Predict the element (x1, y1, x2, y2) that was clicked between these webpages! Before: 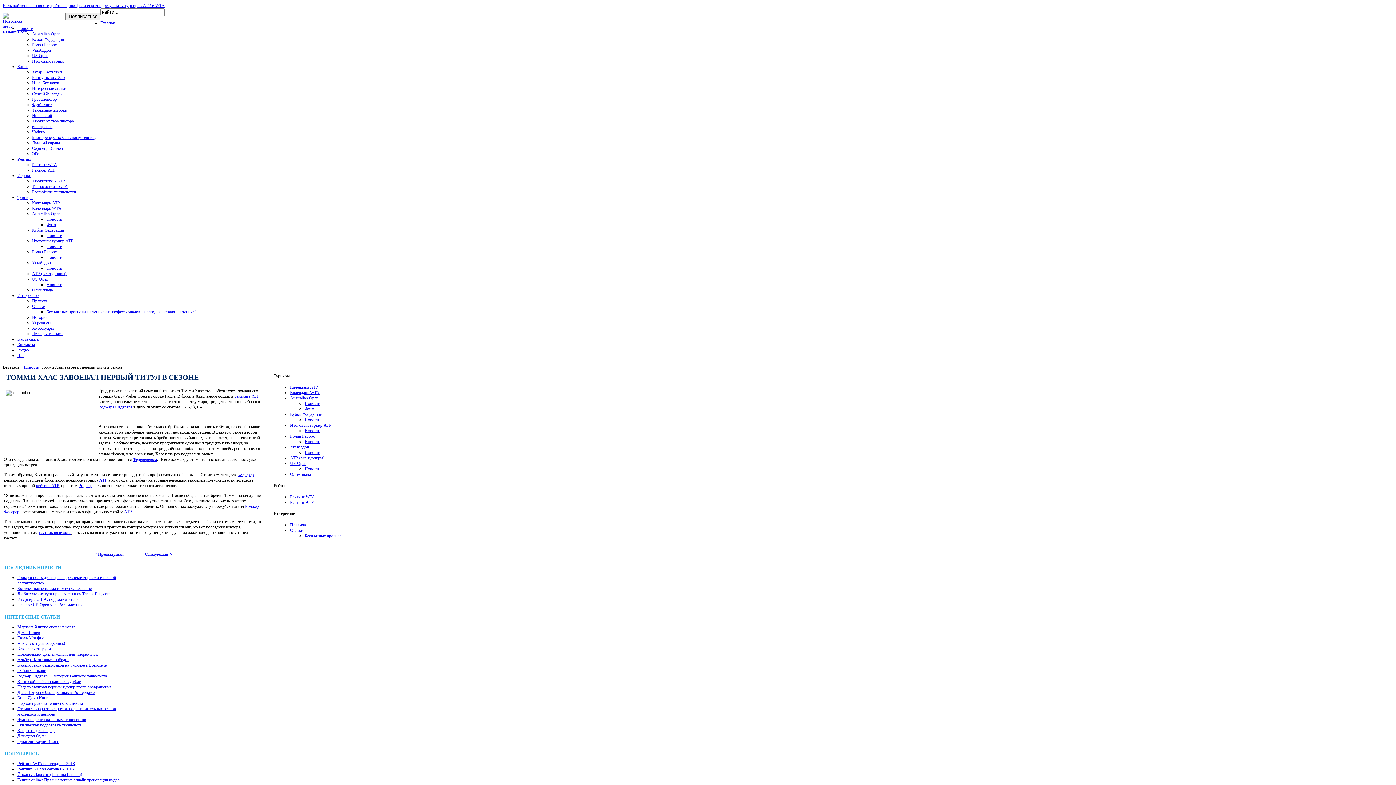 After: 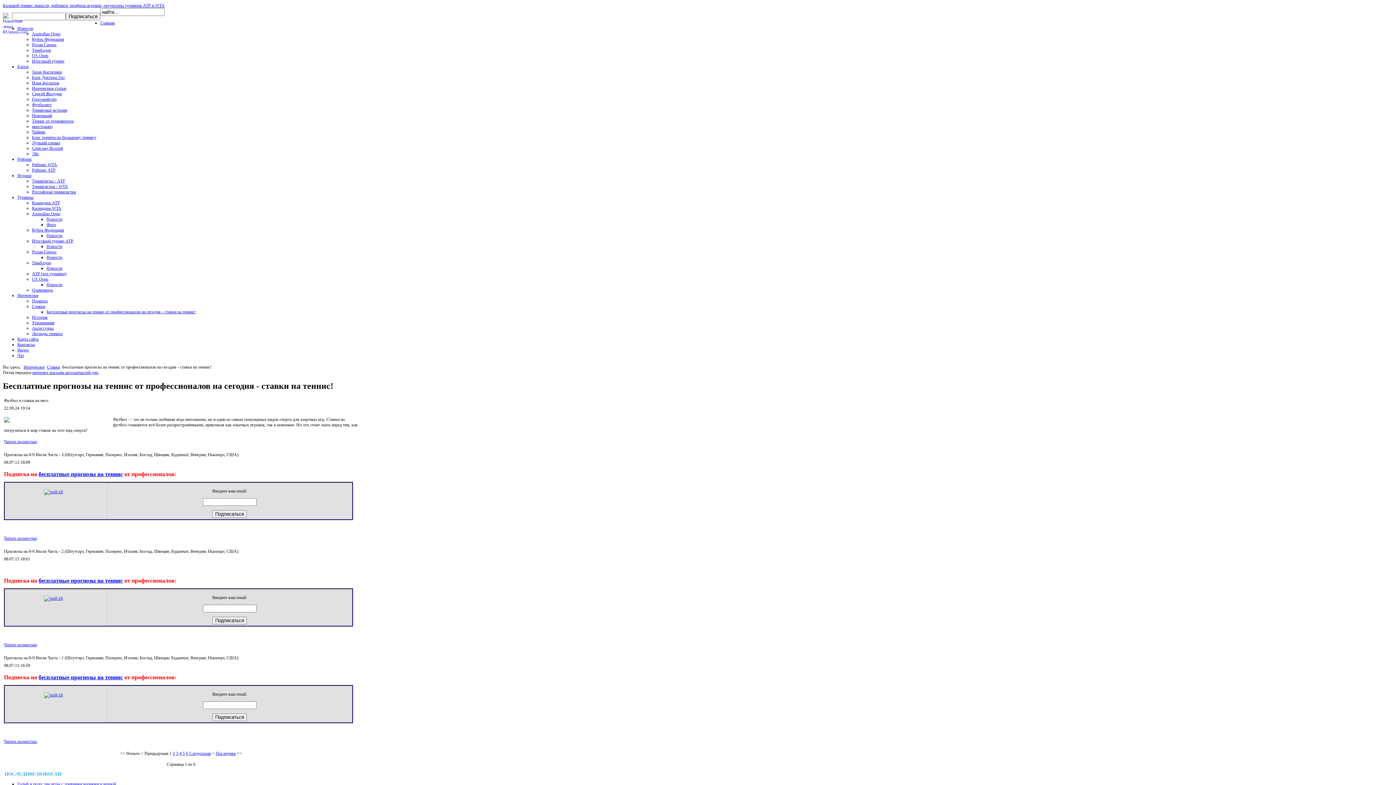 Action: bbox: (46, 309, 196, 314) label: Бесплатные прогнозы на теннис от профессионалов на сегодня - ставки на теннис!